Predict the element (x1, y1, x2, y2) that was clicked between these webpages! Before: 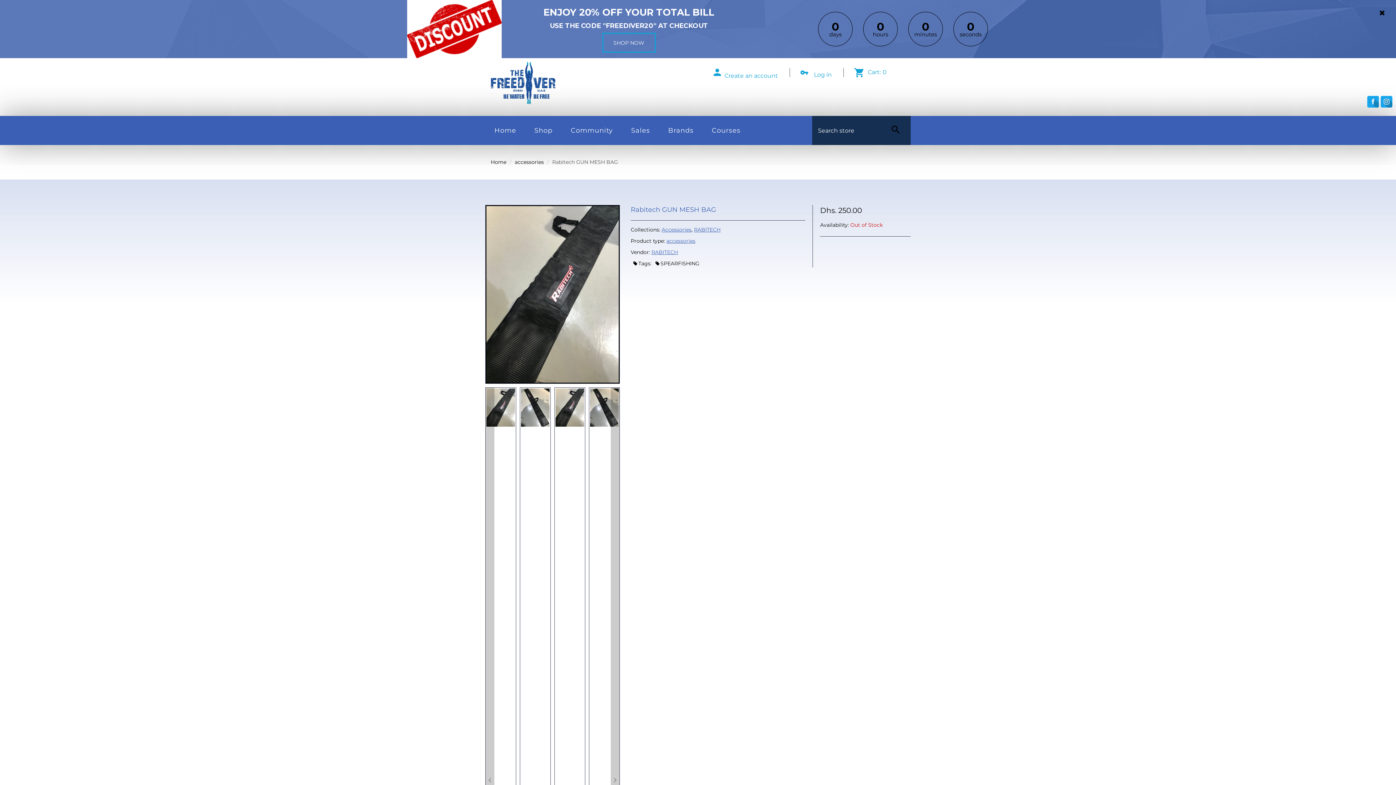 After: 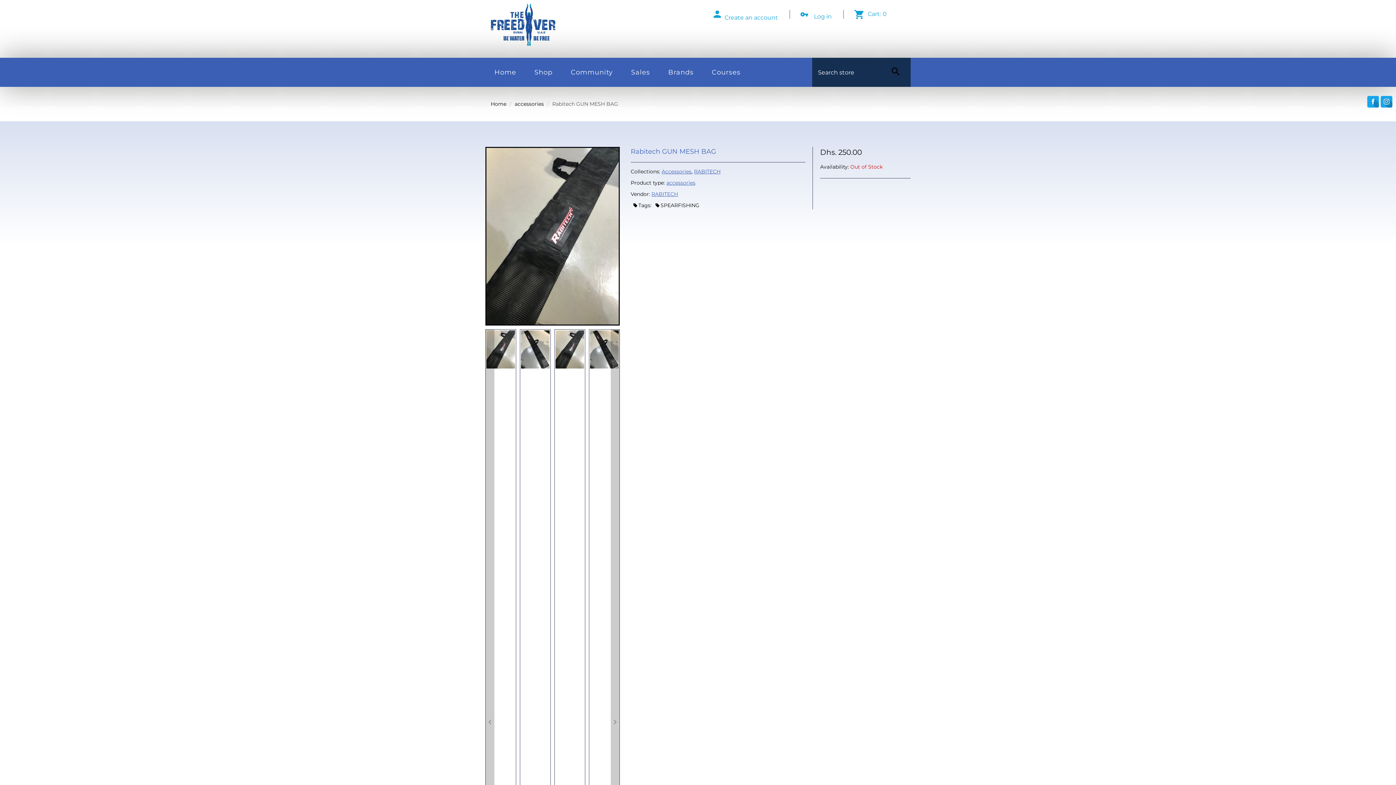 Action: bbox: (1379, 9, 1385, 16)